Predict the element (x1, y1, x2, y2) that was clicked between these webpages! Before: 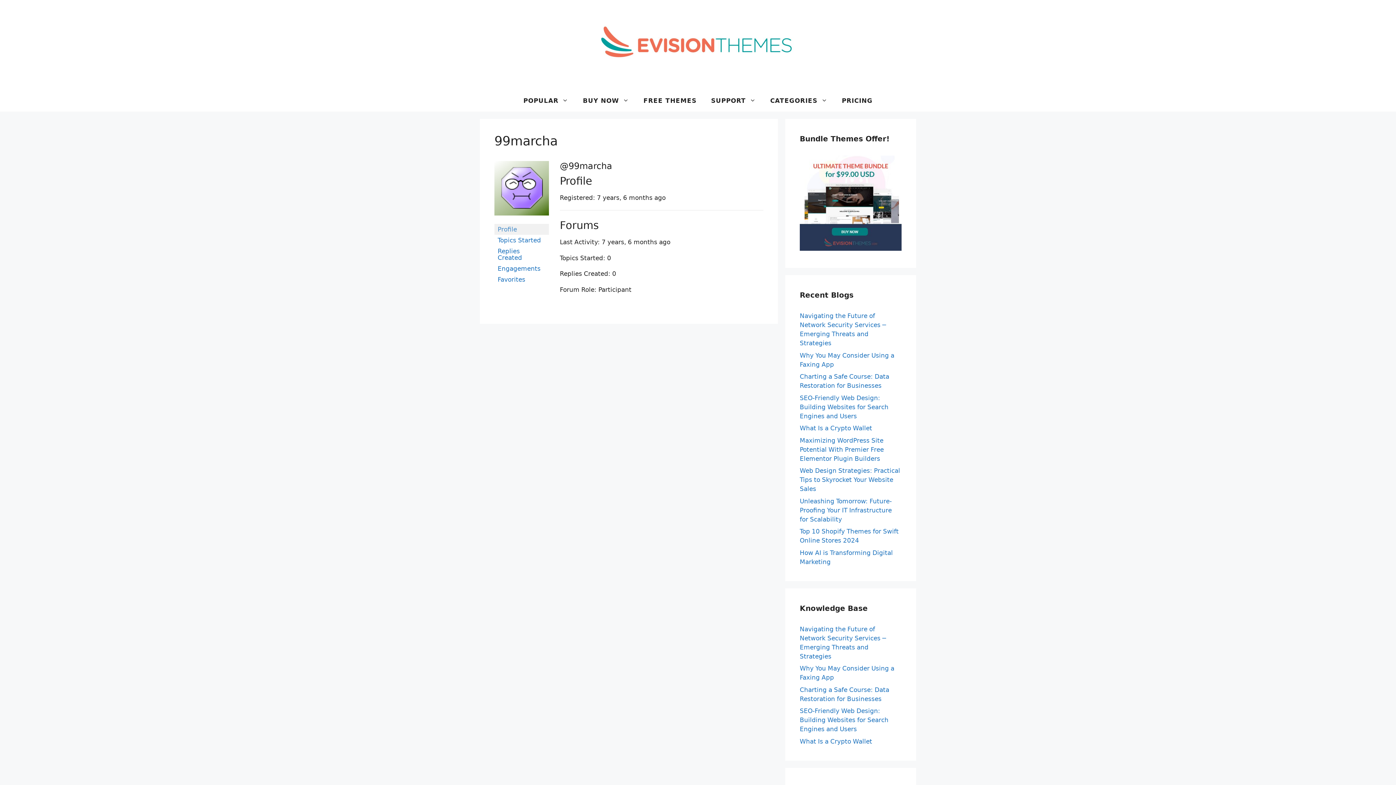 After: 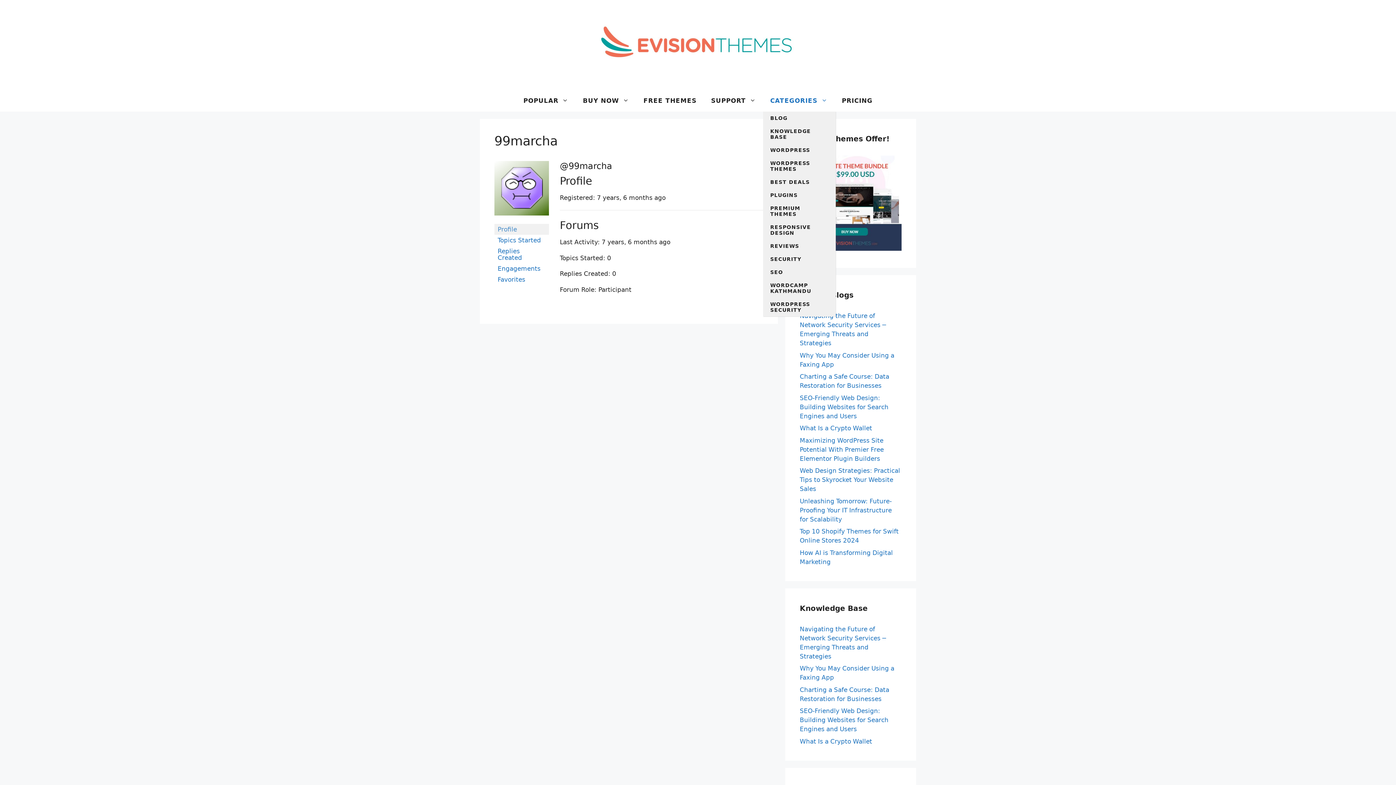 Action: bbox: (763, 89, 834, 111) label: CATEGORIES